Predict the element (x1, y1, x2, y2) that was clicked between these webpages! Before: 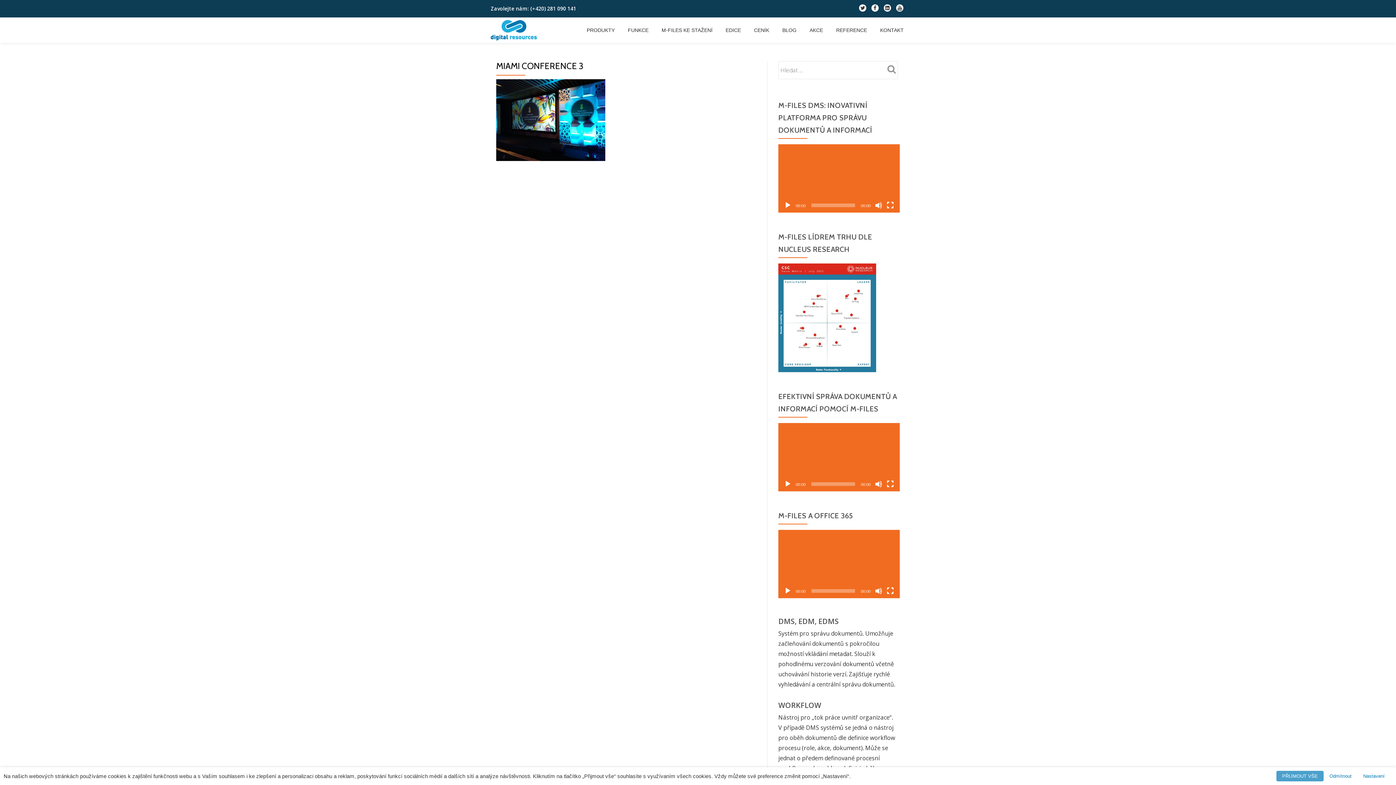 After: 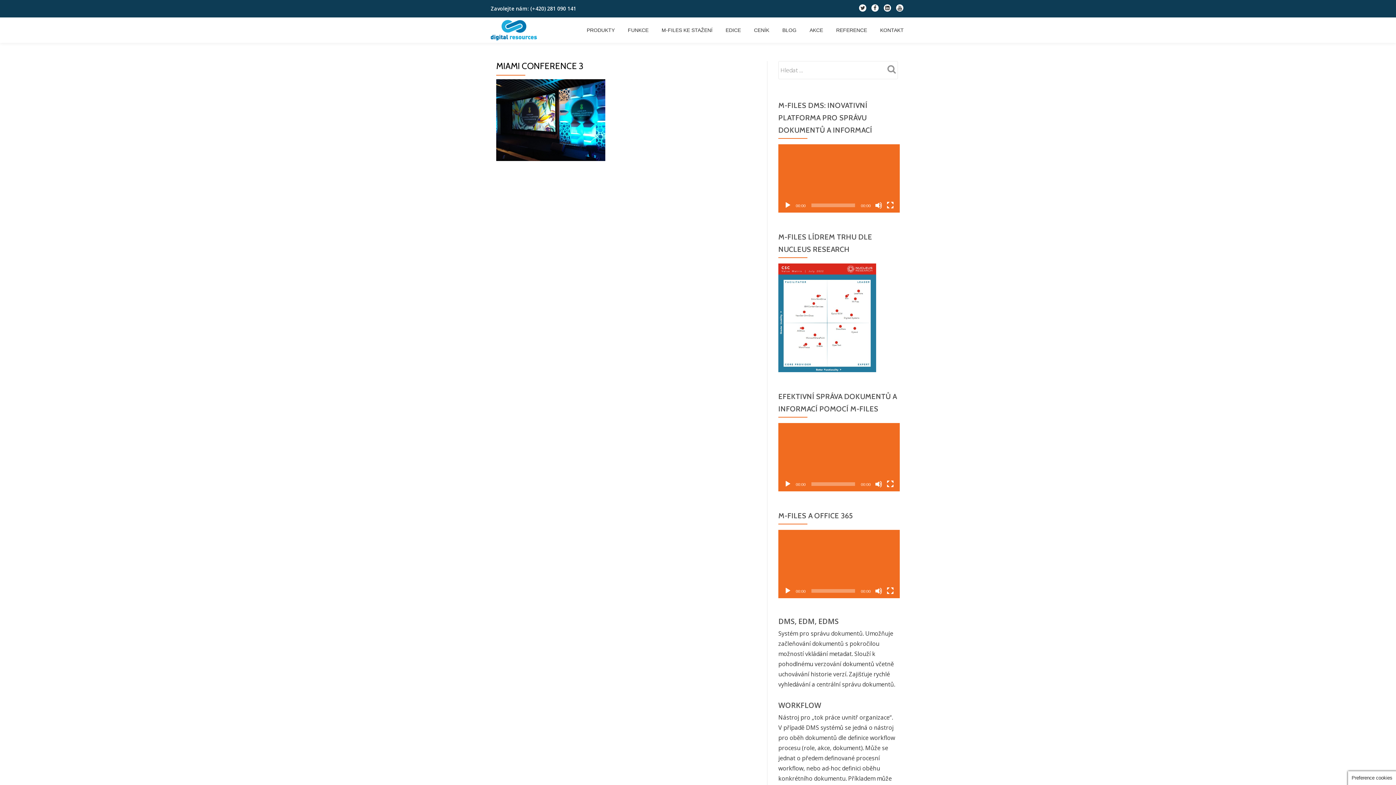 Action: label: PŘIJMOUT VŠE bbox: (1276, 771, 1324, 781)